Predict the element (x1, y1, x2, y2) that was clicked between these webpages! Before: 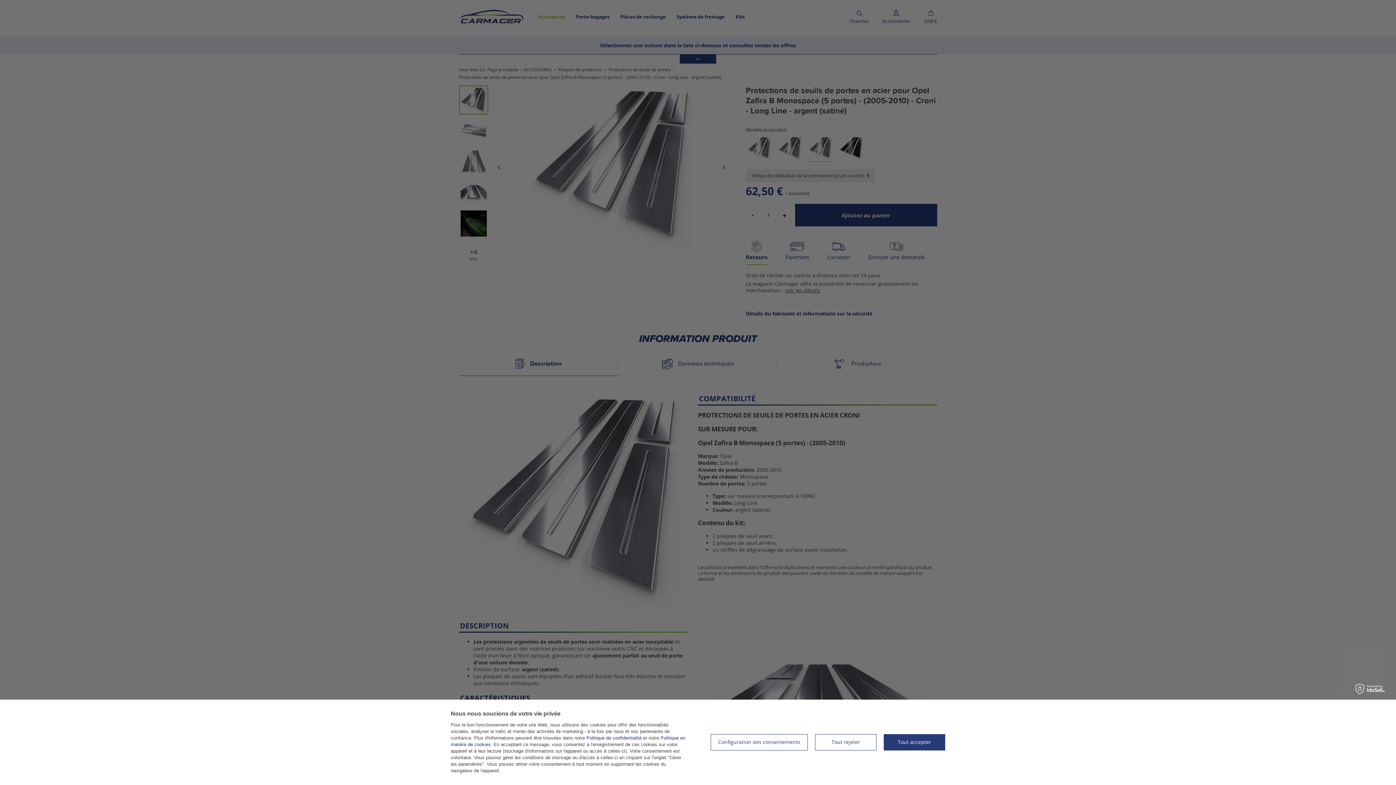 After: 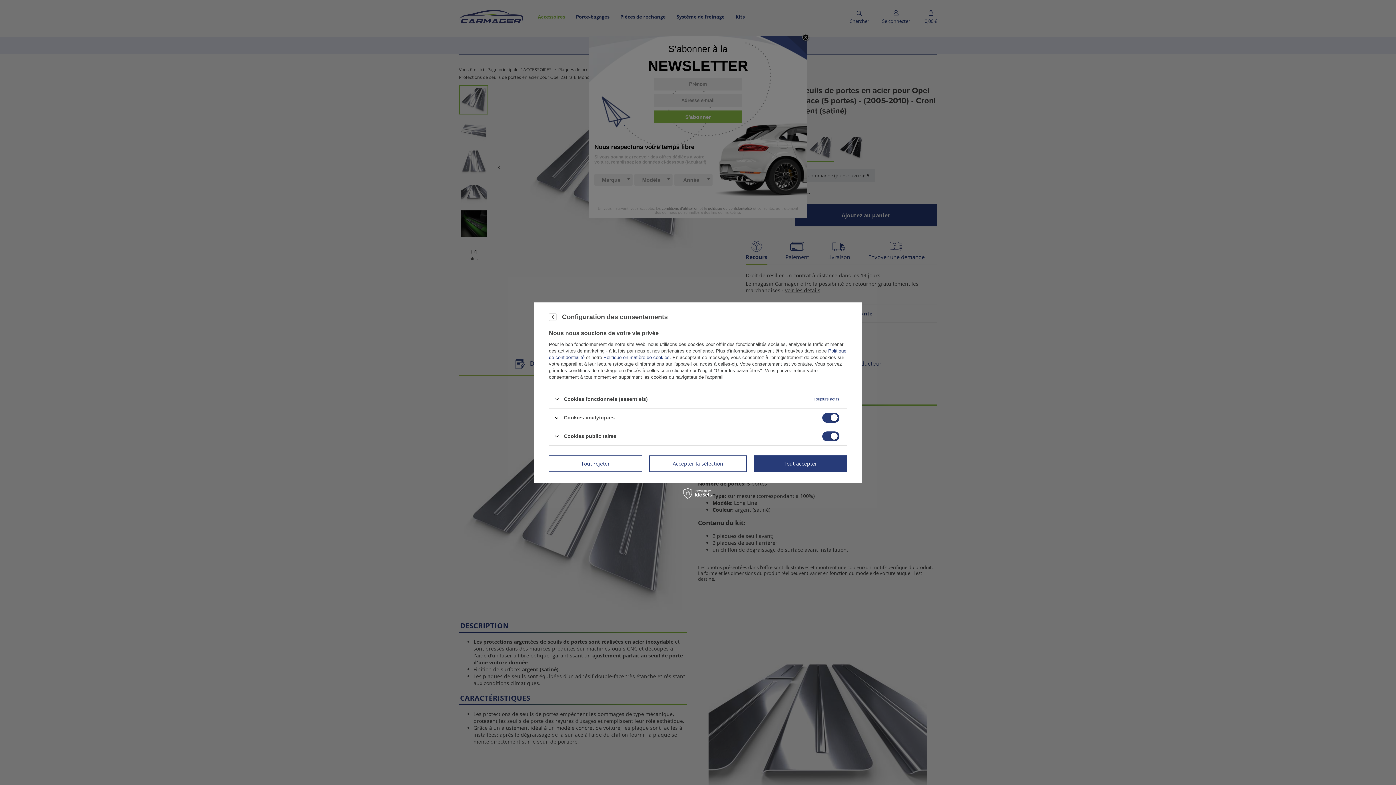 Action: bbox: (710, 734, 808, 750) label: Configuration des consentements